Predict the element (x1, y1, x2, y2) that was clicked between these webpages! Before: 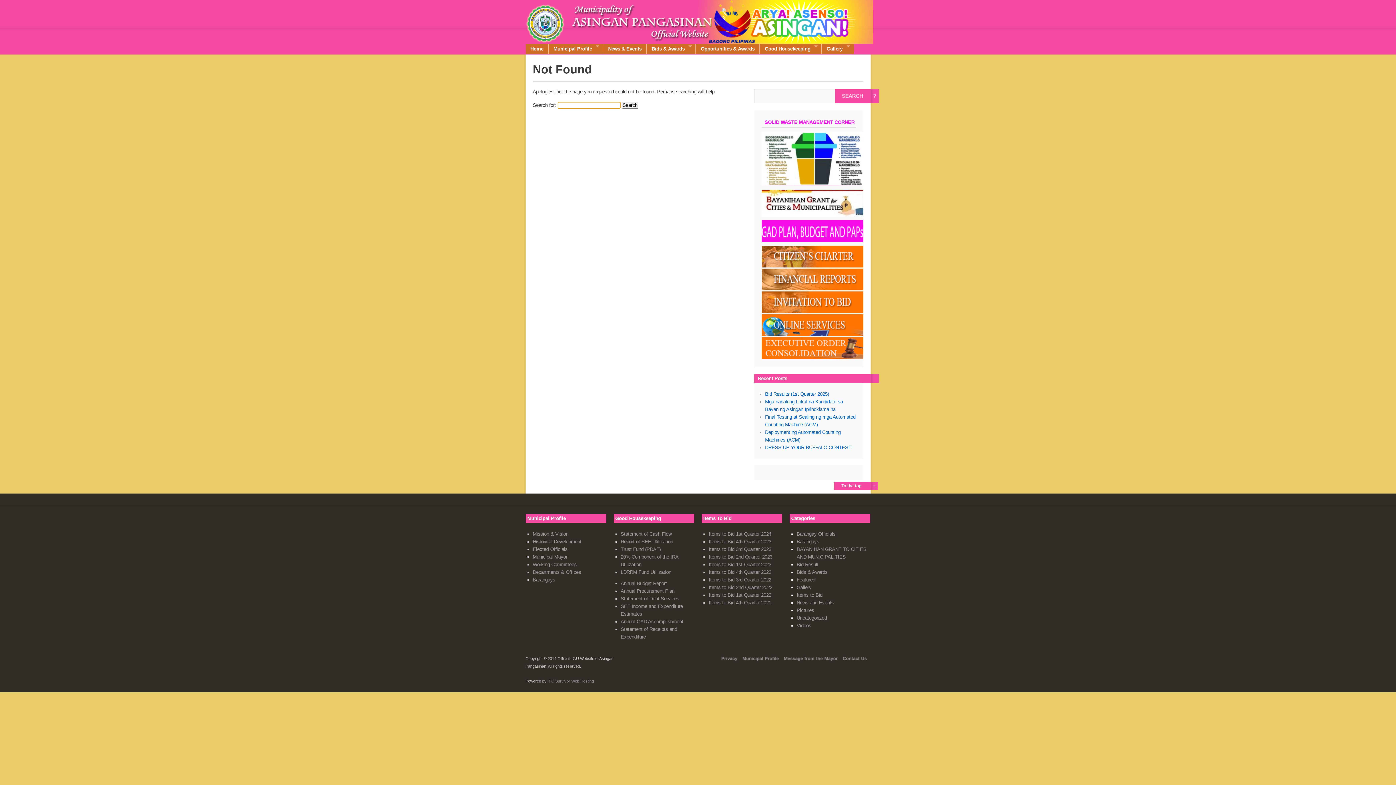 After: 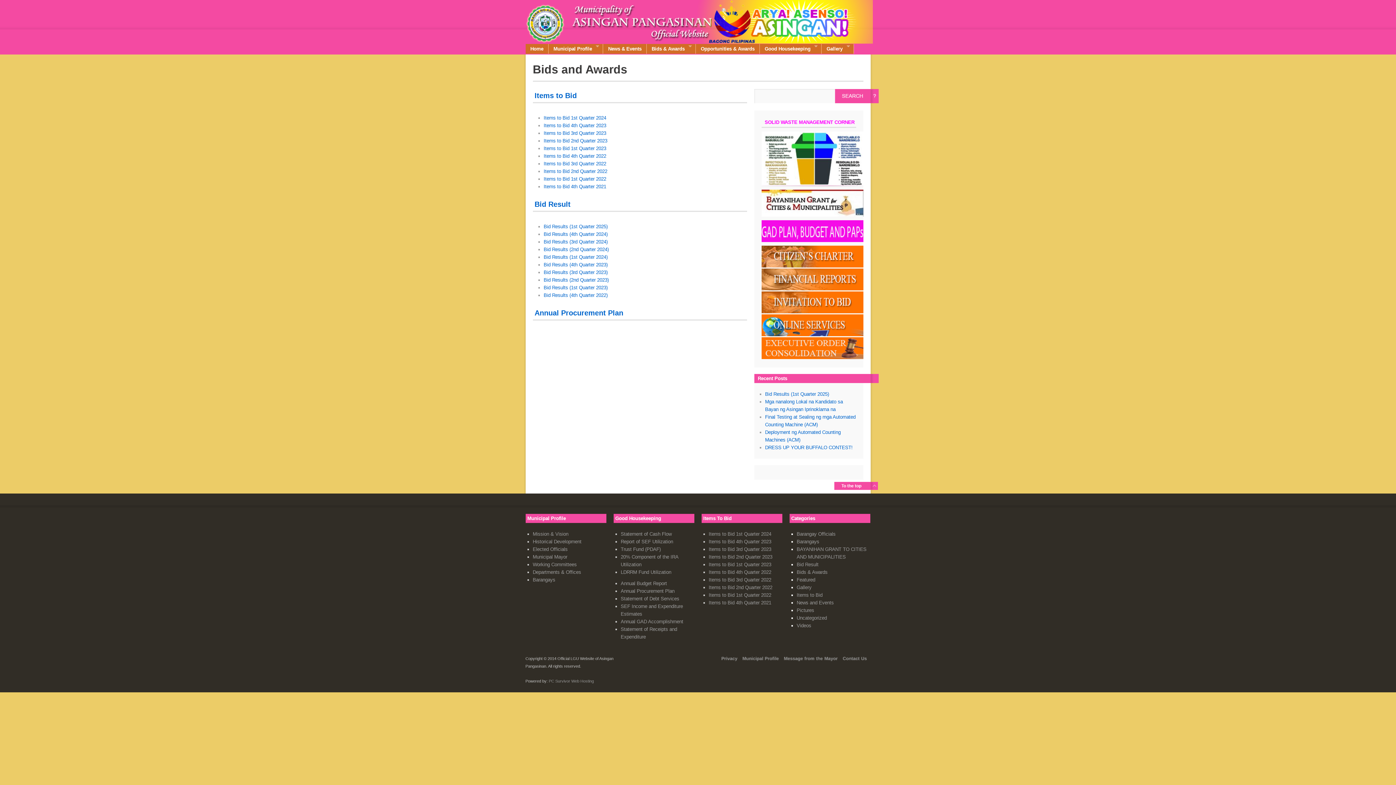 Action: bbox: (646, 44, 696, 53) label: Bids & Awards
»